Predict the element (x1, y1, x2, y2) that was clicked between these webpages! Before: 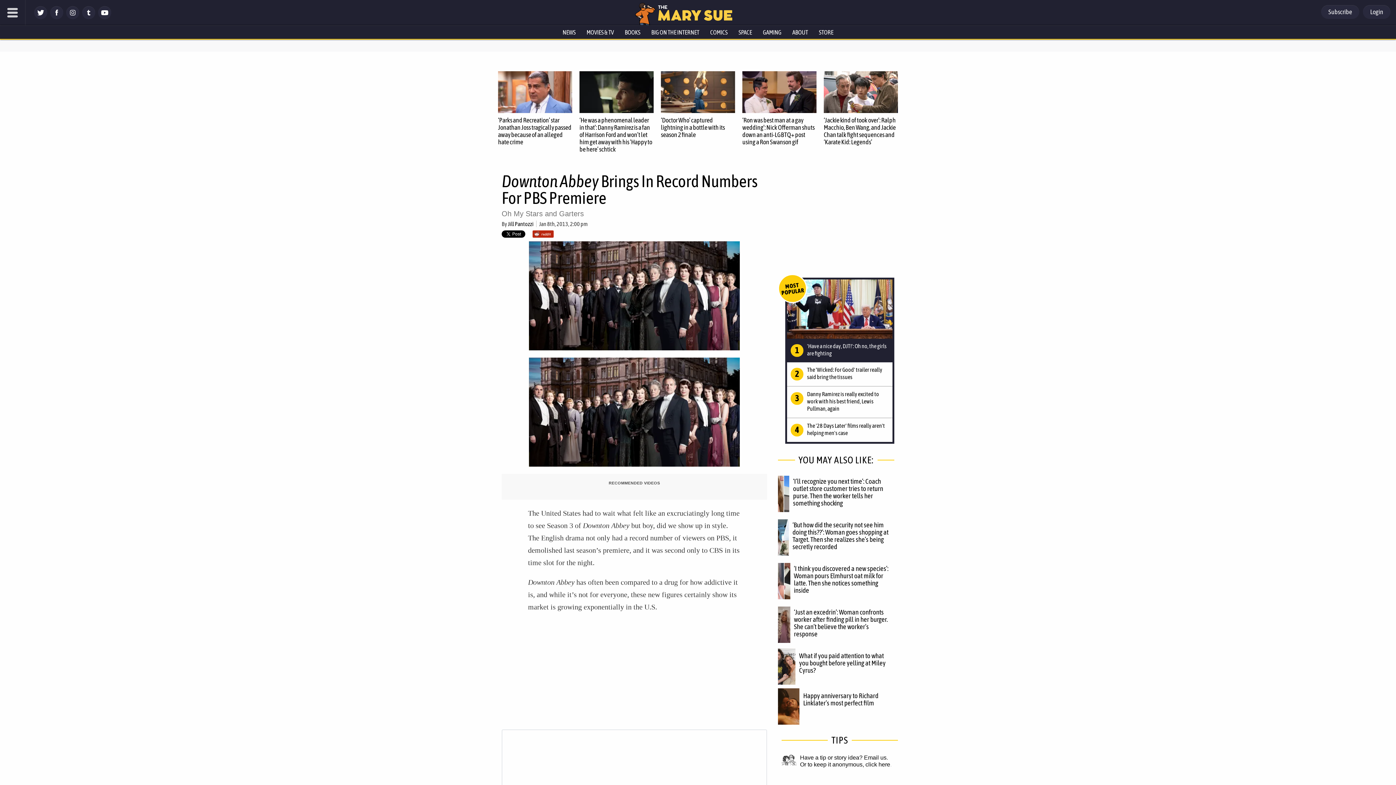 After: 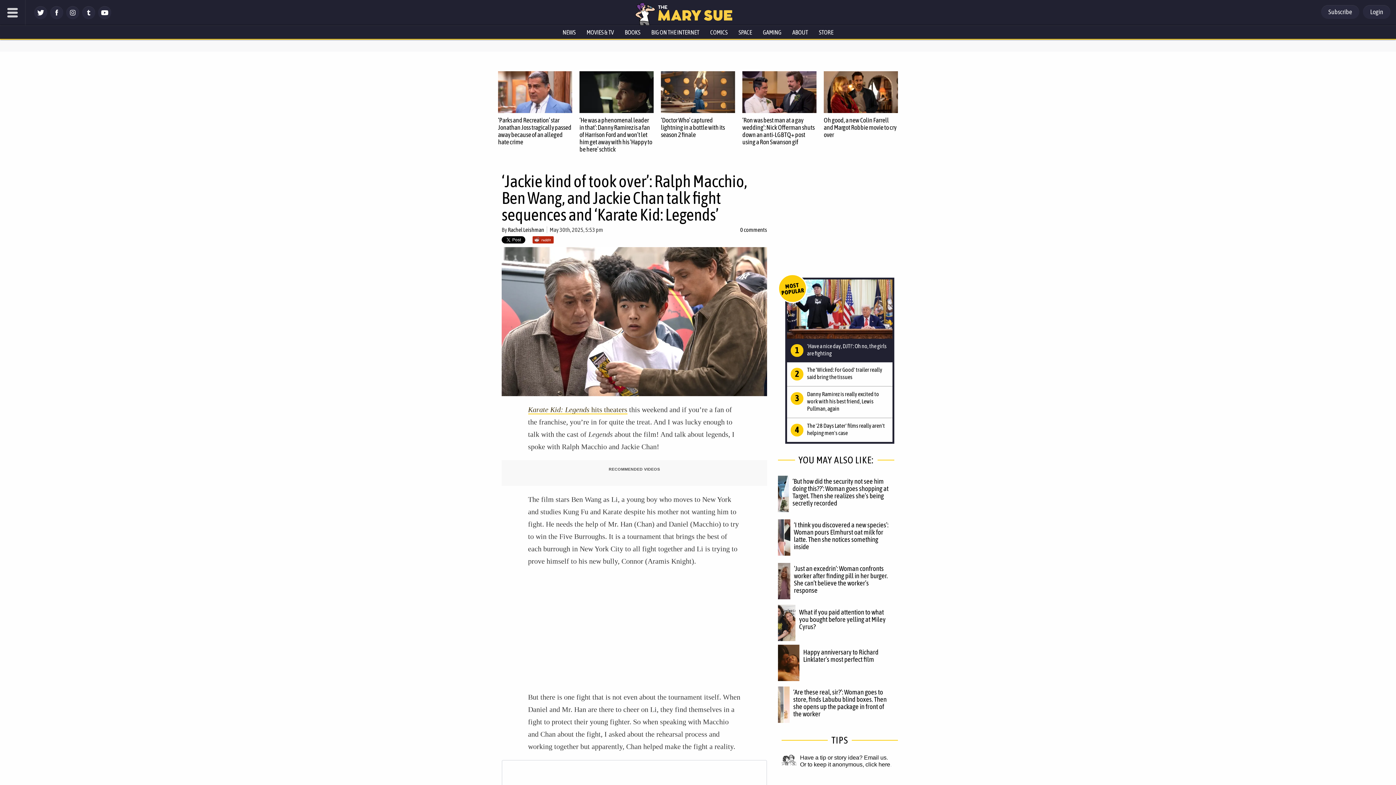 Action: bbox: (824, 116, 896, 145) label: ‘Jackie kind of took over’: Ralph Macchio, Ben Wang, and Jackie Chan talk fight sequences and ‘Karate Kid: Legends’